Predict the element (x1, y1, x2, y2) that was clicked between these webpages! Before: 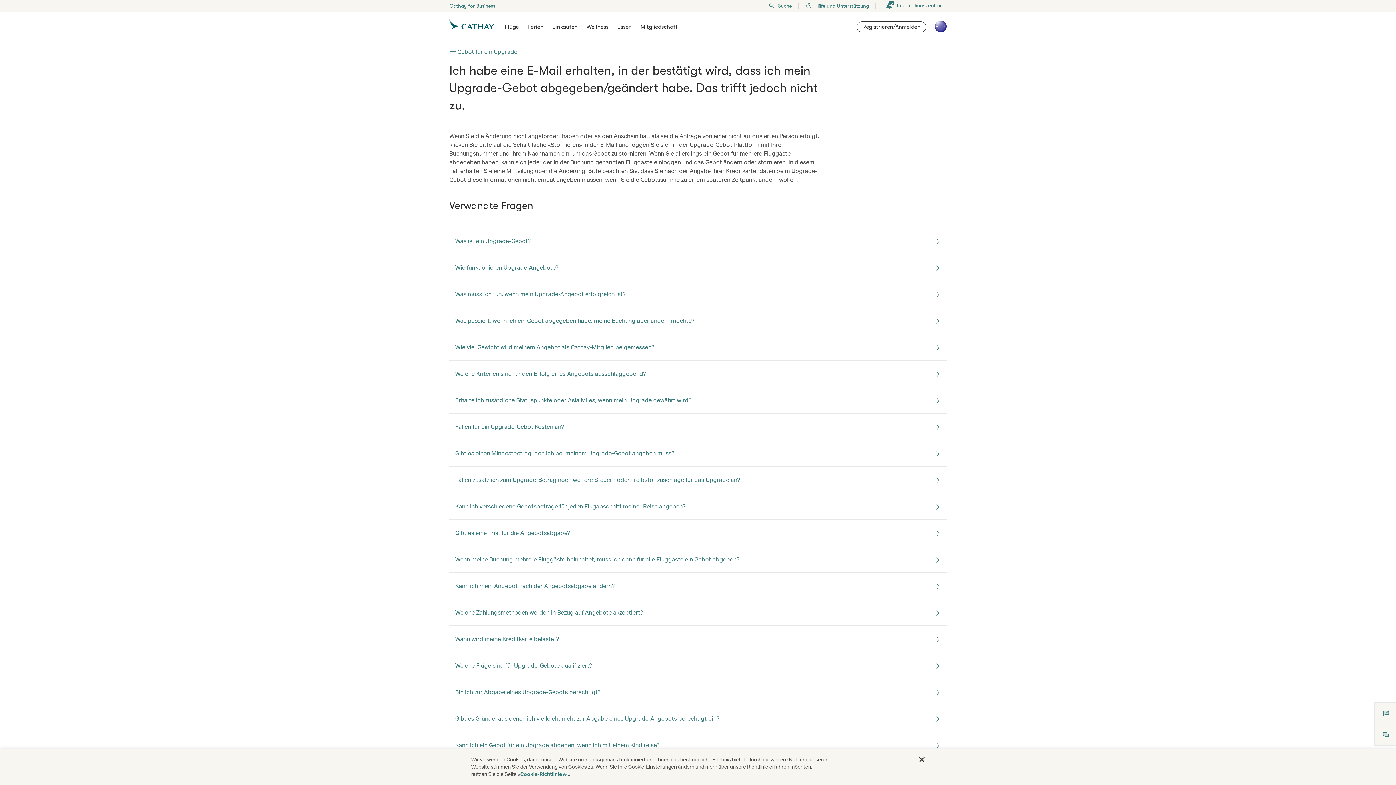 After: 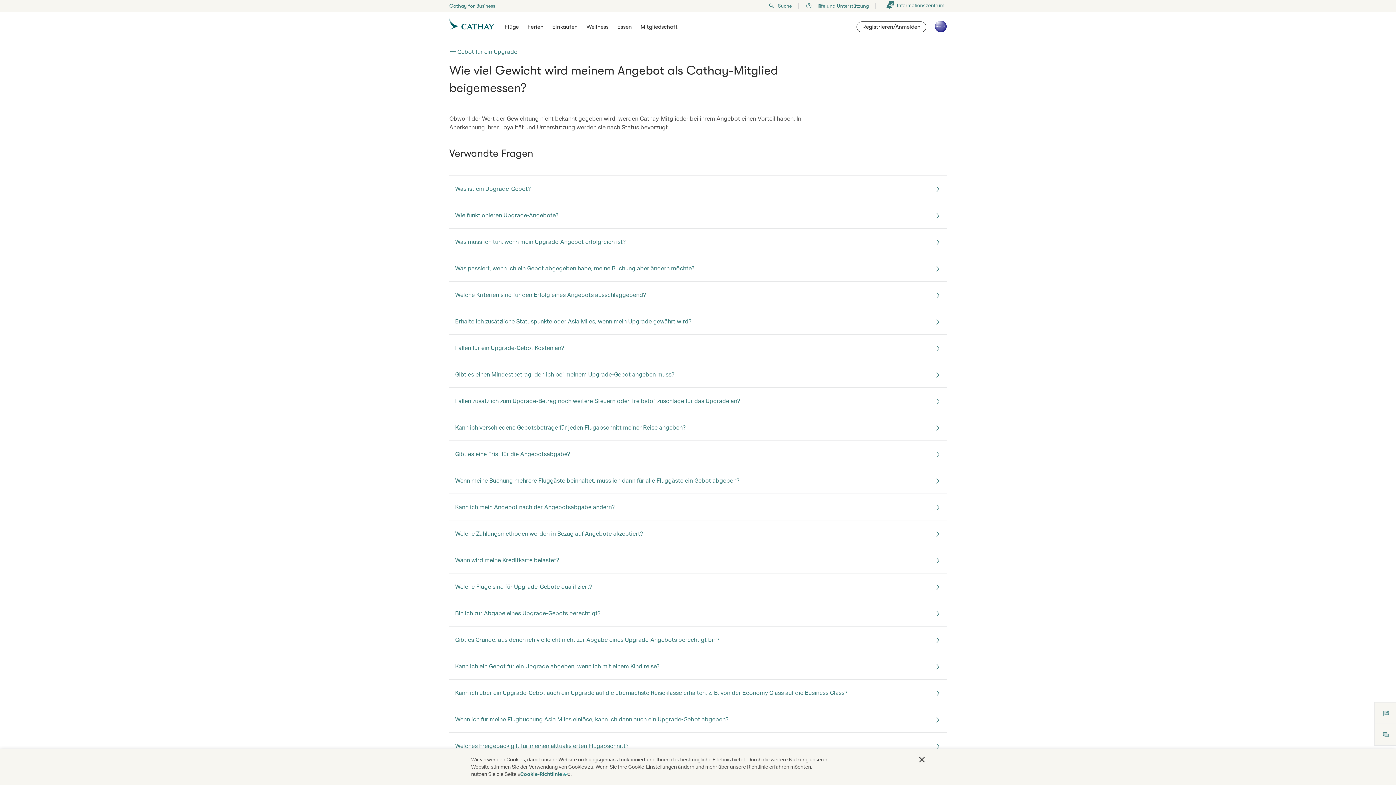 Action: bbox: (449, 334, 946, 360) label: Wie viel Gewicht wird meinem Angebot als Cathay-Mitglied beigemessen?